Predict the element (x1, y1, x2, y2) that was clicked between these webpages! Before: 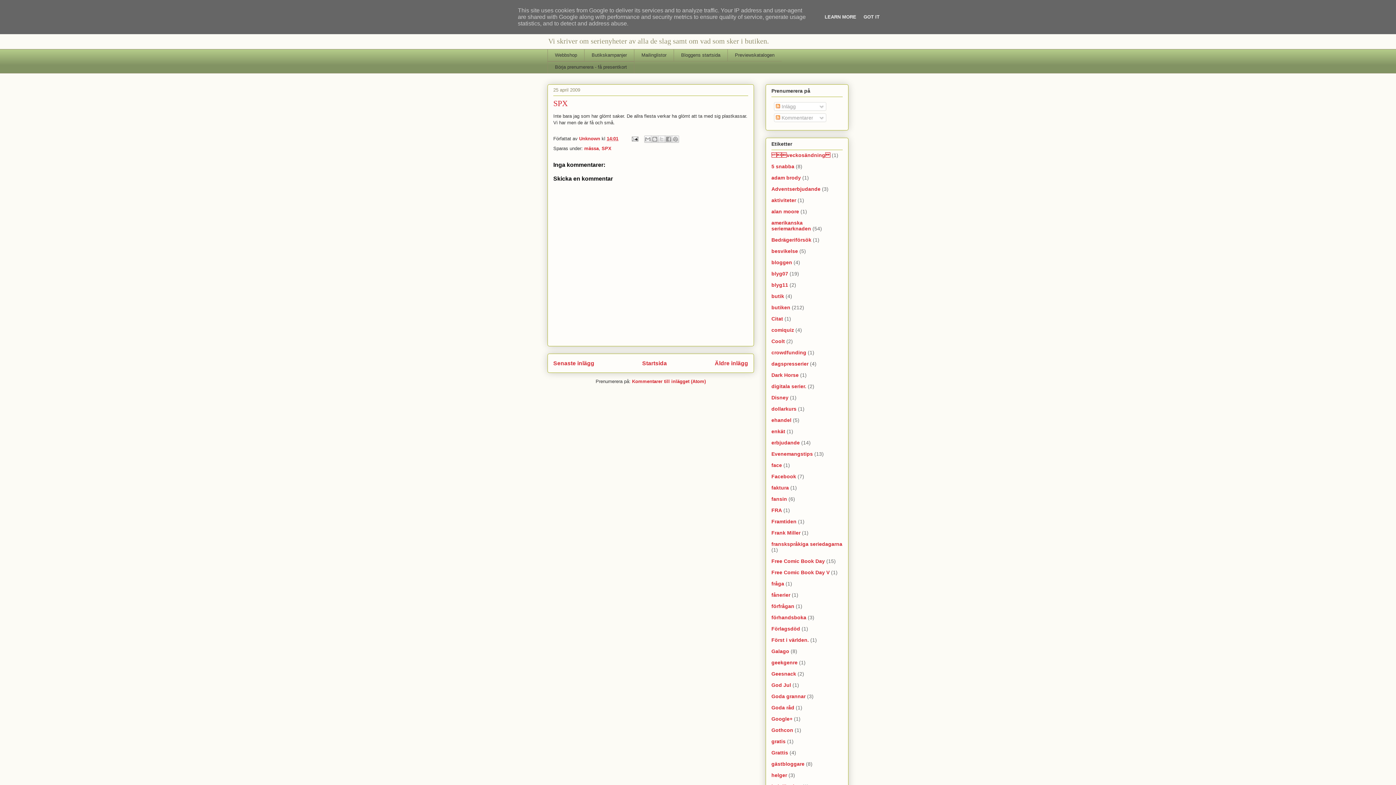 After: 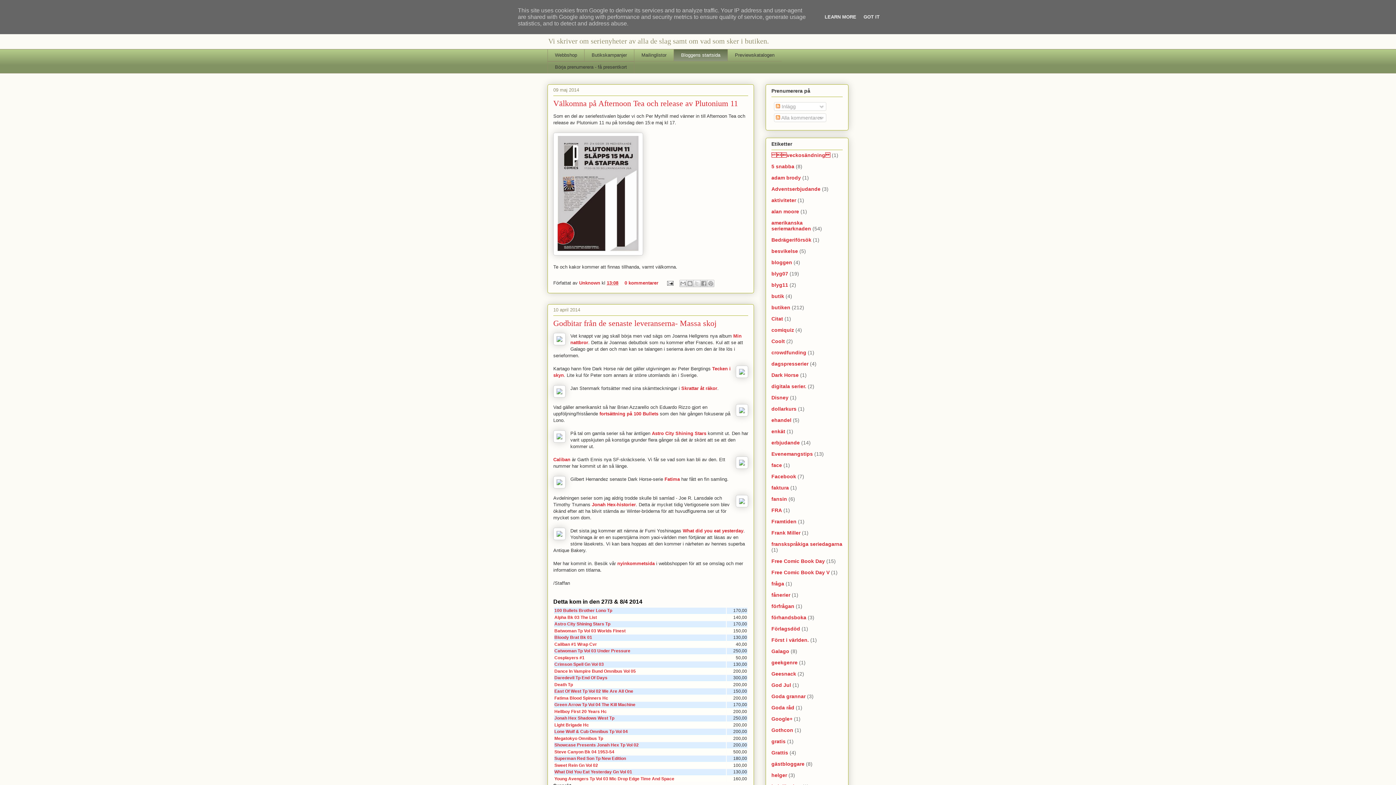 Action: bbox: (642, 360, 667, 366) label: Startsida